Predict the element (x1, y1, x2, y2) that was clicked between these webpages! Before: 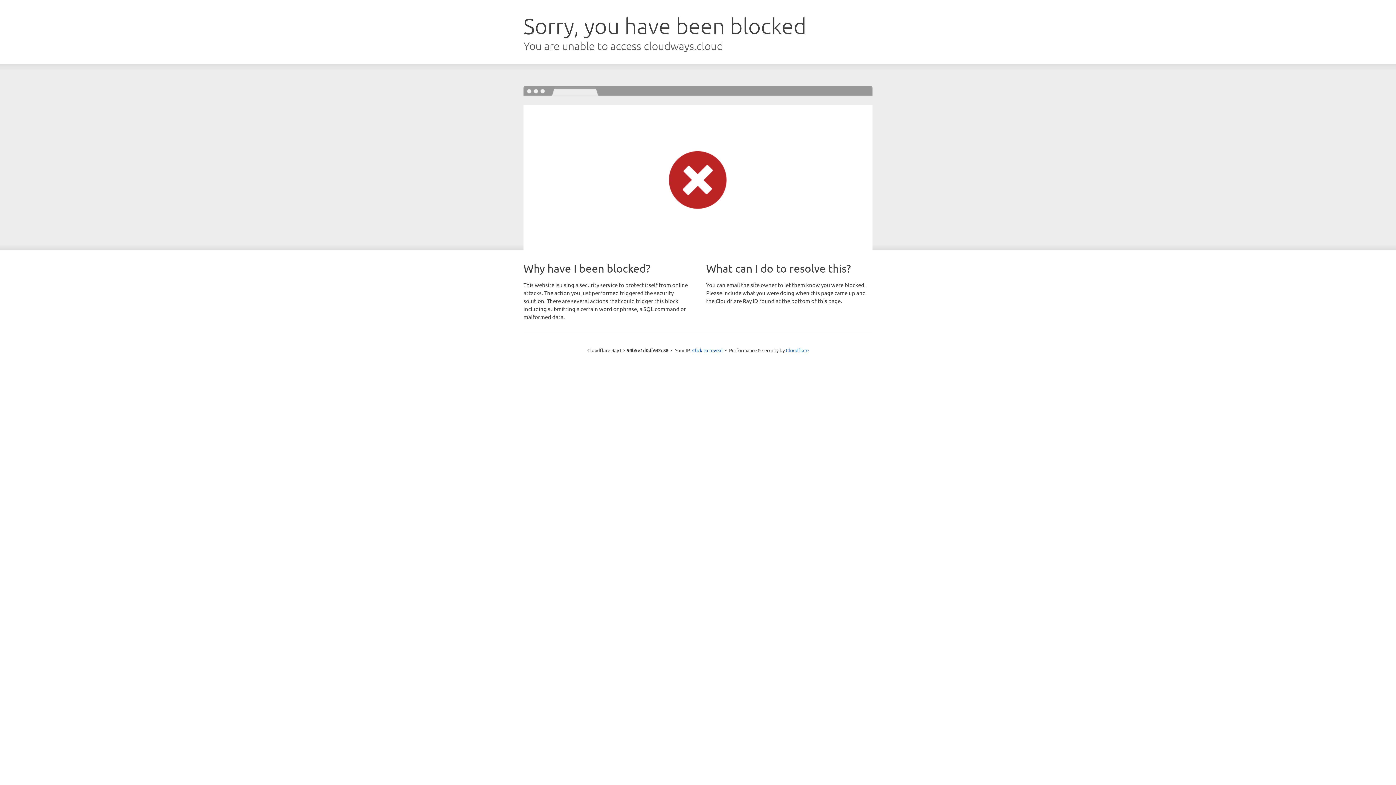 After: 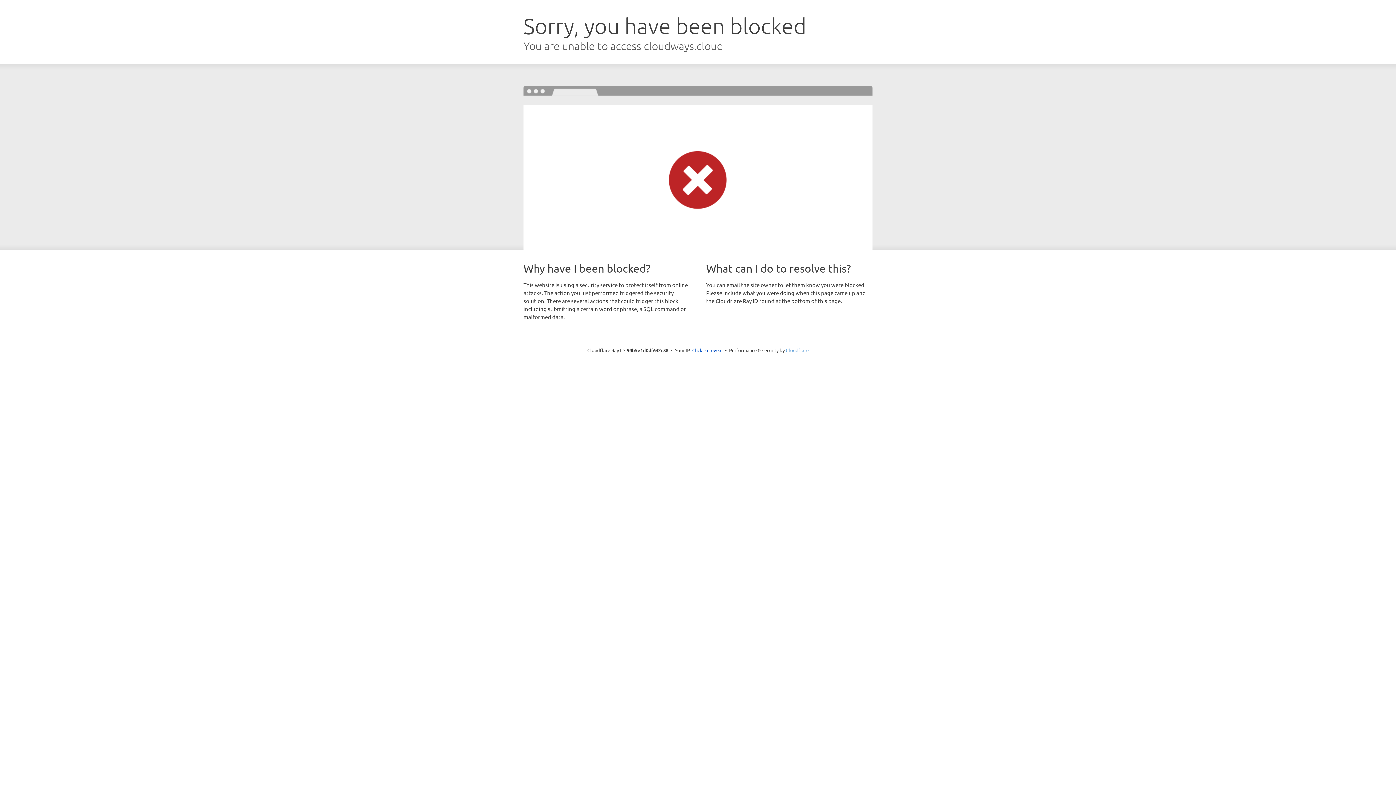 Action: bbox: (786, 347, 808, 353) label: Cloudflare